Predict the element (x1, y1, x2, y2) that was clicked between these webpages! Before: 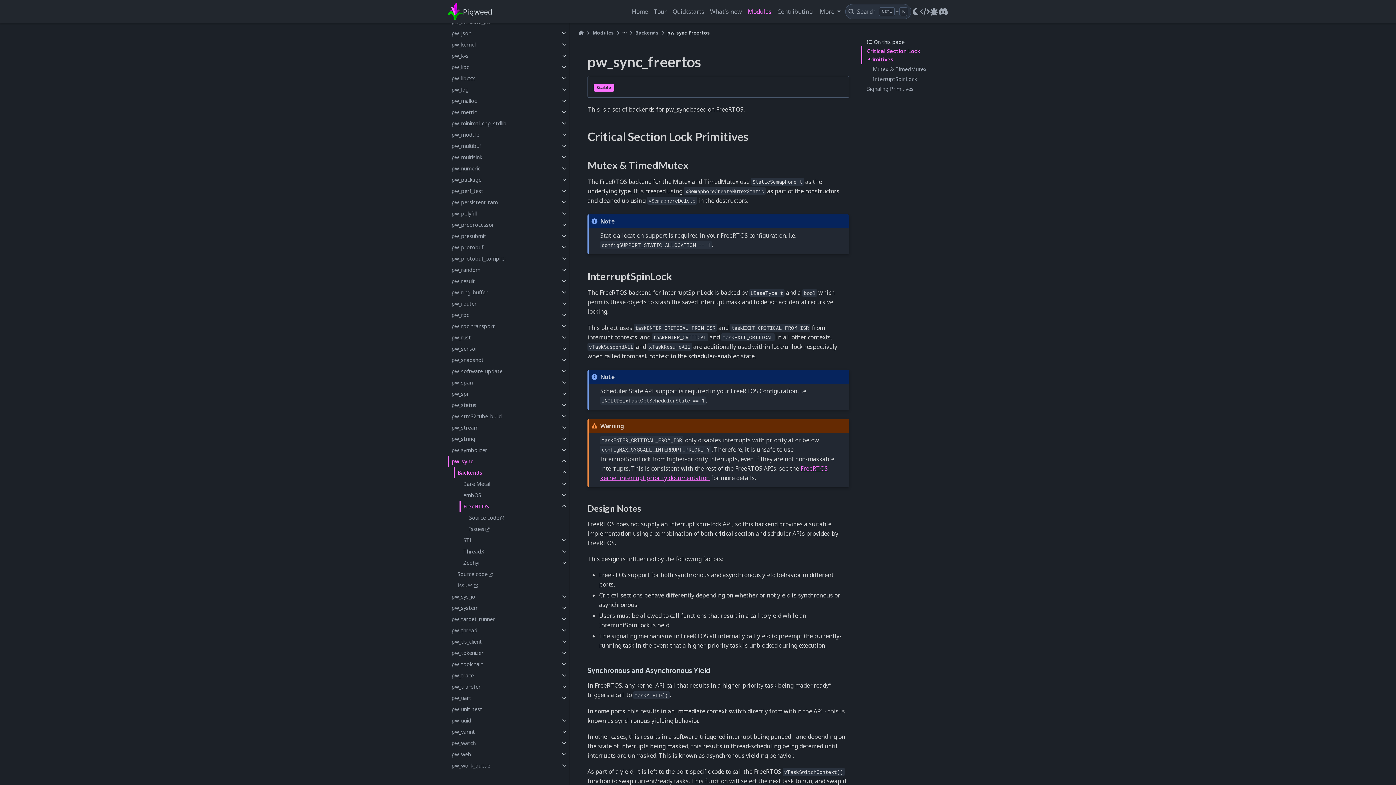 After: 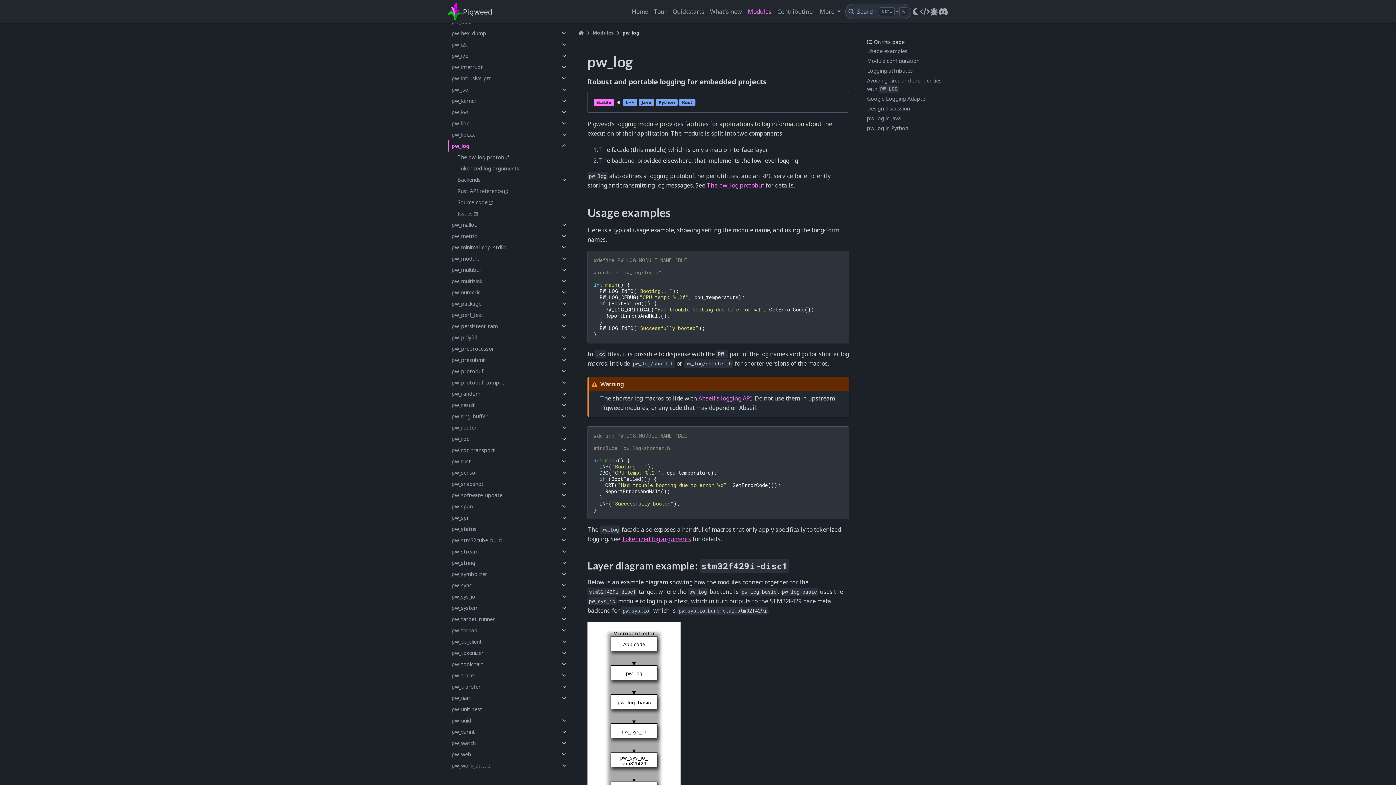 Action: bbox: (448, 84, 557, 95) label: pw_log